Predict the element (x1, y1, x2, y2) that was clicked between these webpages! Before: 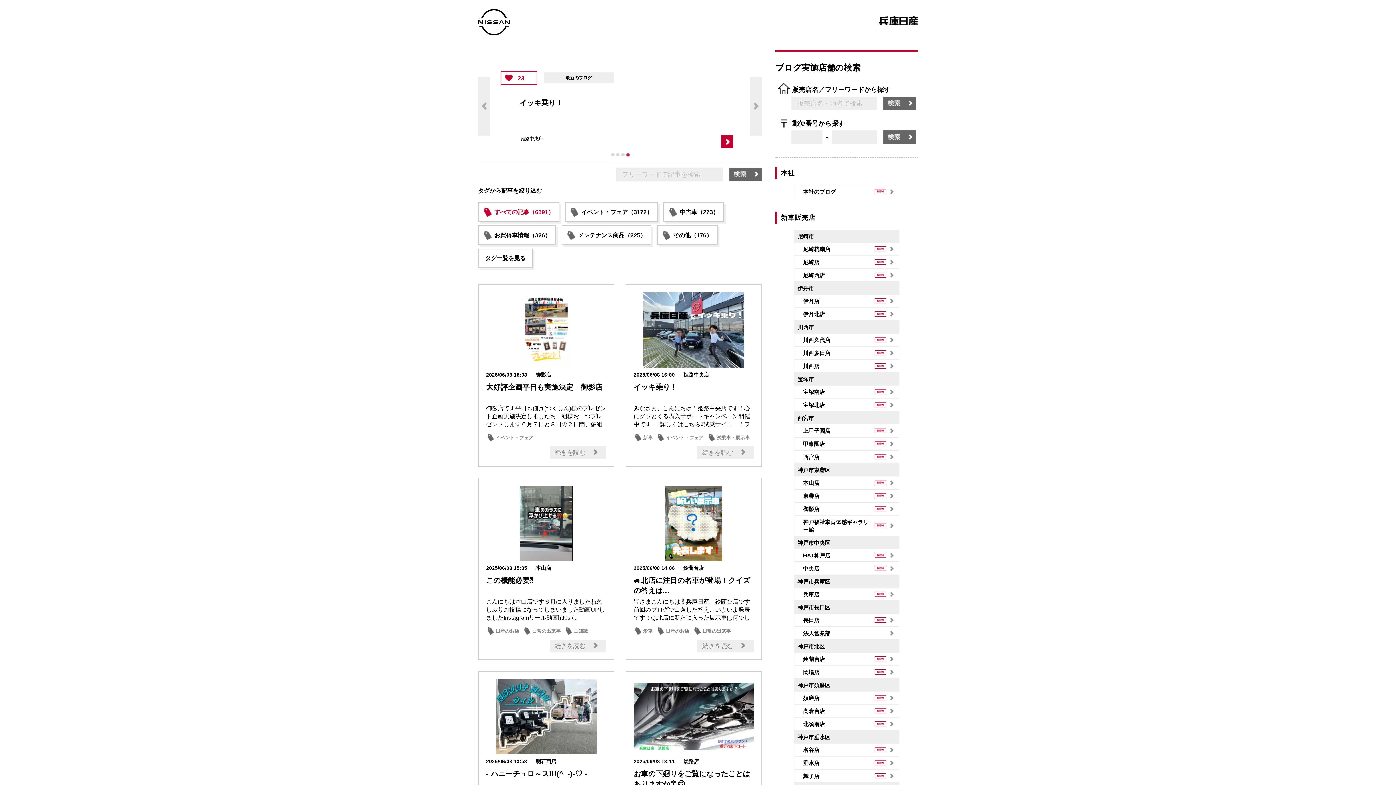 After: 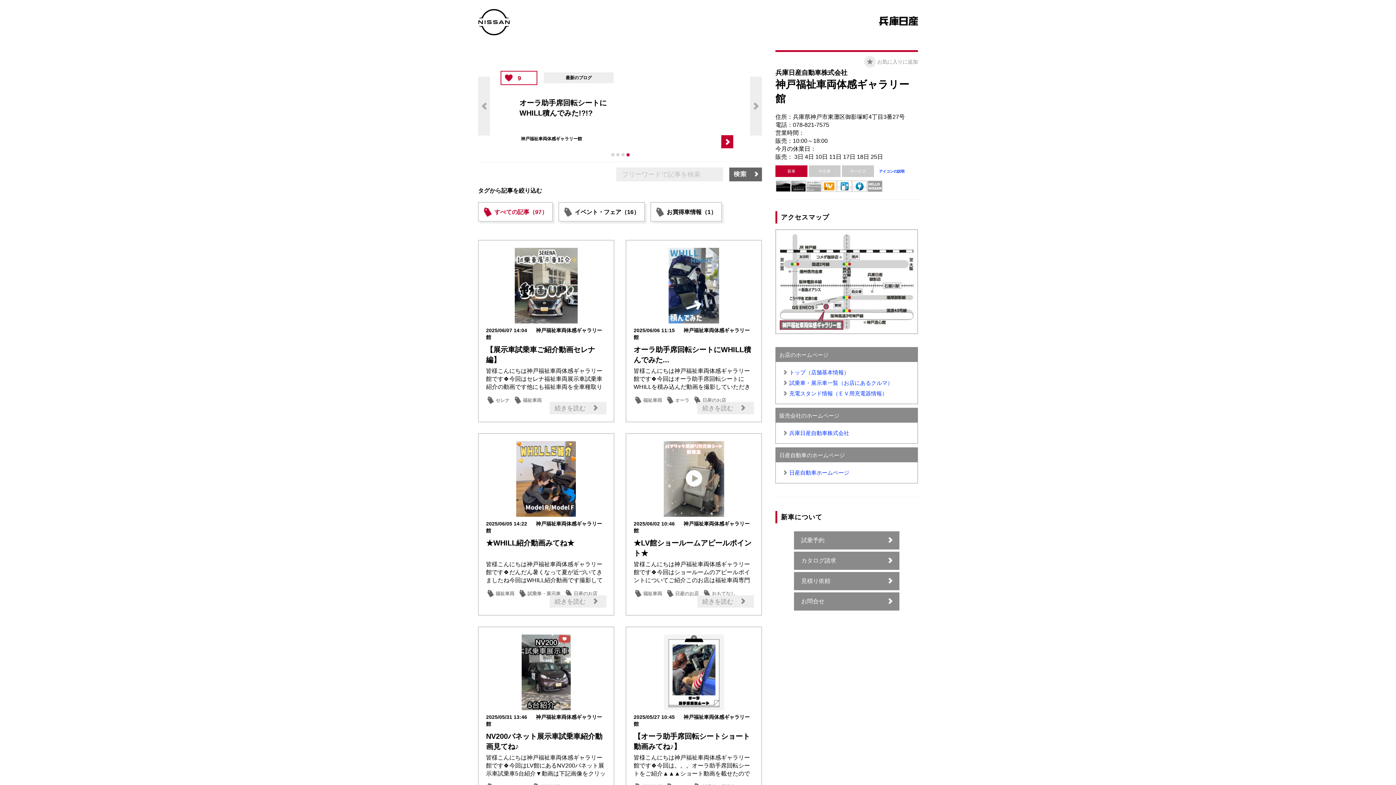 Action: label: 神戸福祉車両体感ギャラリー館 bbox: (794, 516, 899, 536)